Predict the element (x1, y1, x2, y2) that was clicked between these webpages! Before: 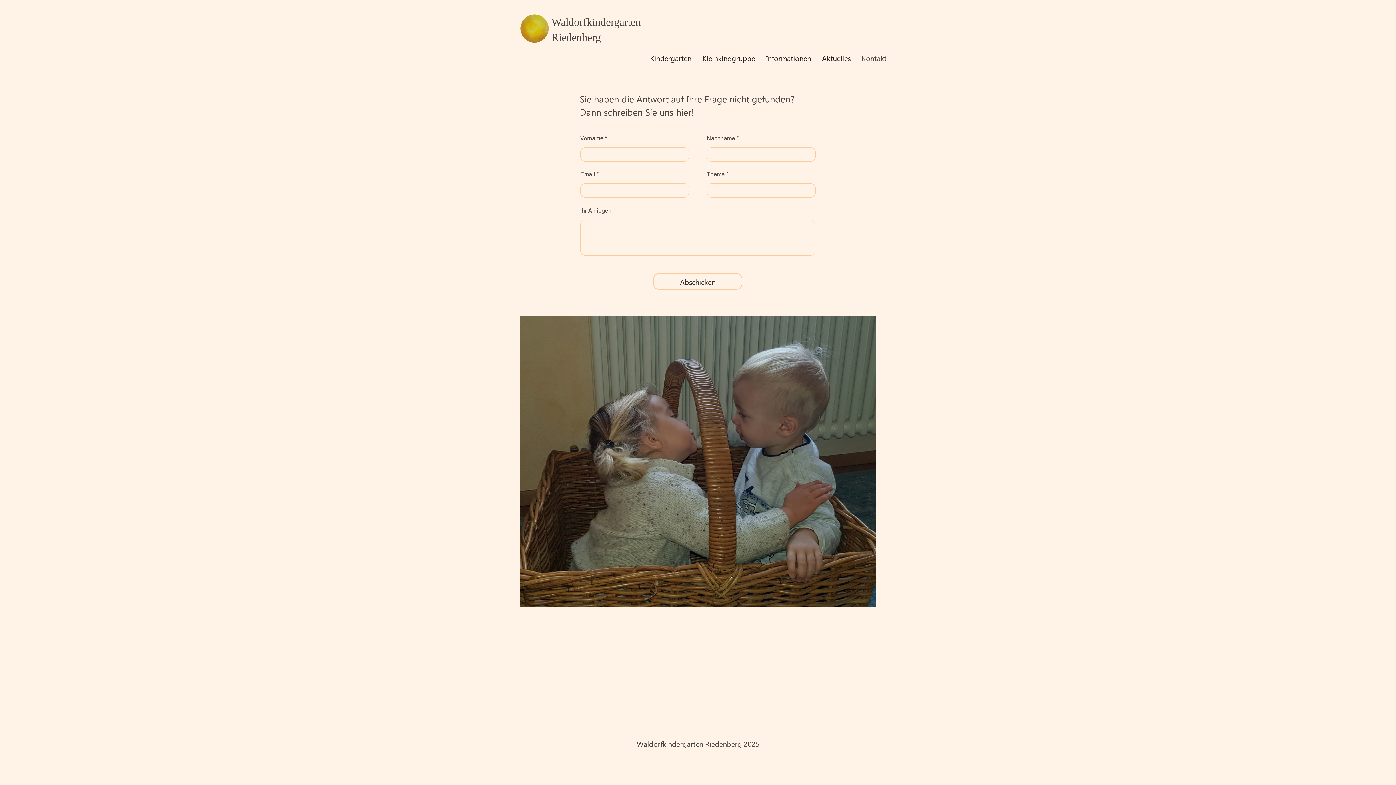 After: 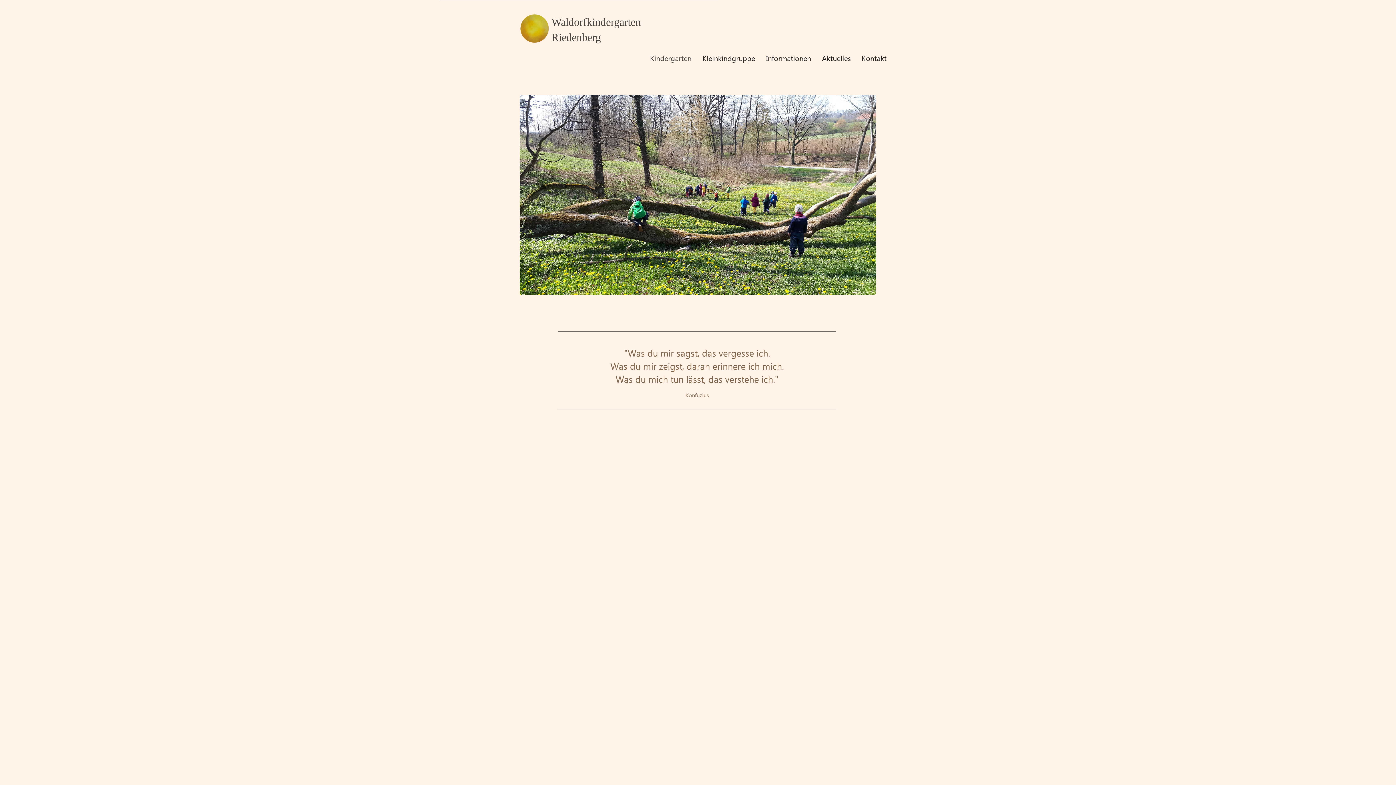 Action: bbox: (520, 13, 549, 42)